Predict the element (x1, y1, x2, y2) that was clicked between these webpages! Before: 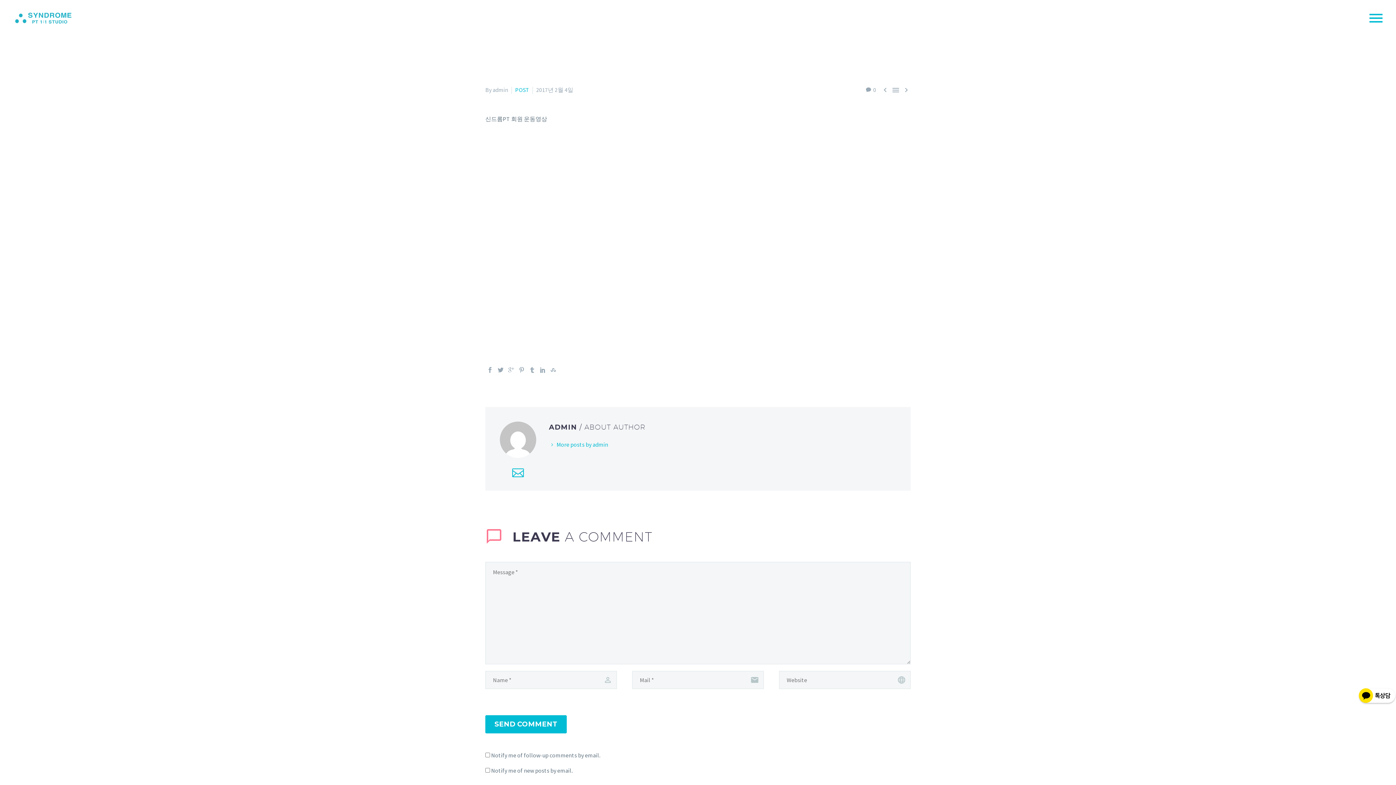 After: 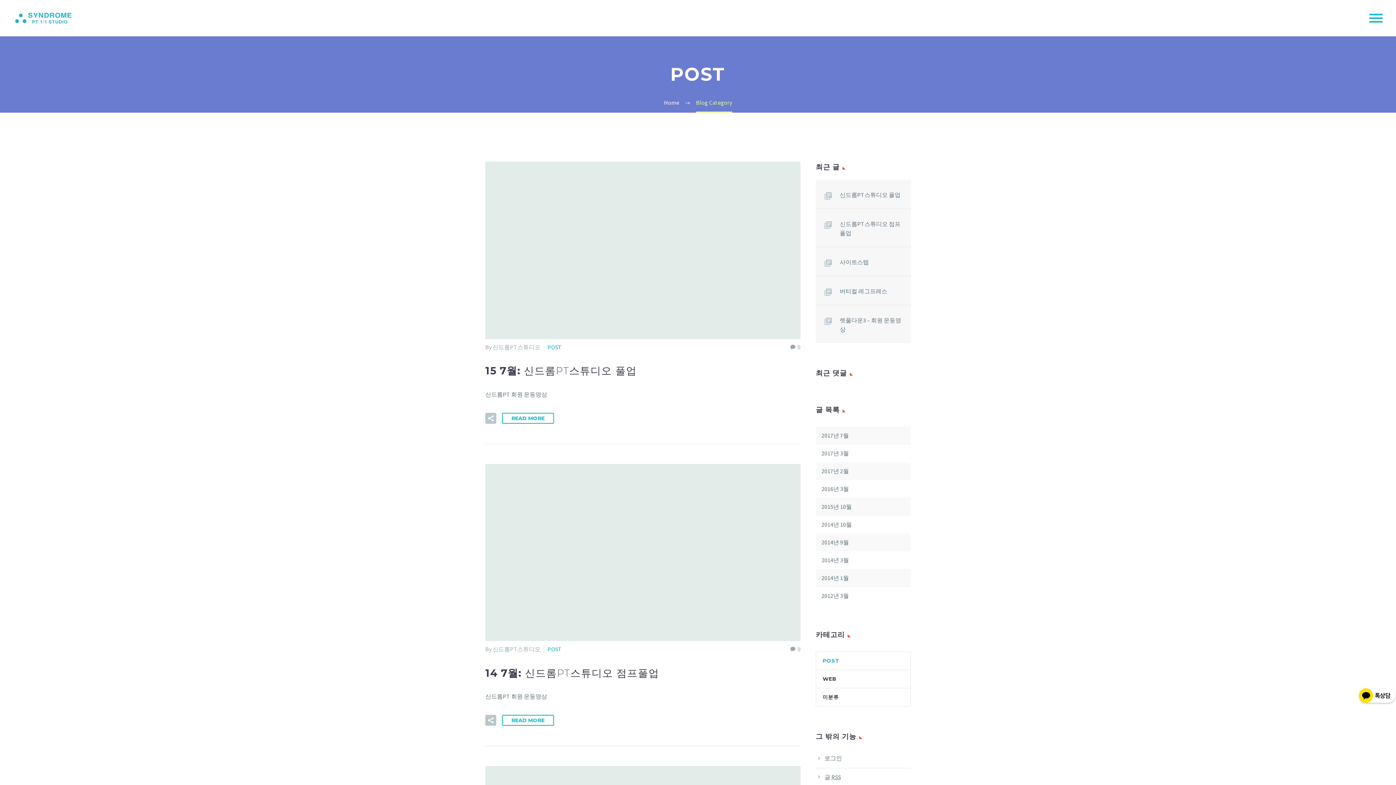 Action: bbox: (515, 86, 529, 93) label: POST